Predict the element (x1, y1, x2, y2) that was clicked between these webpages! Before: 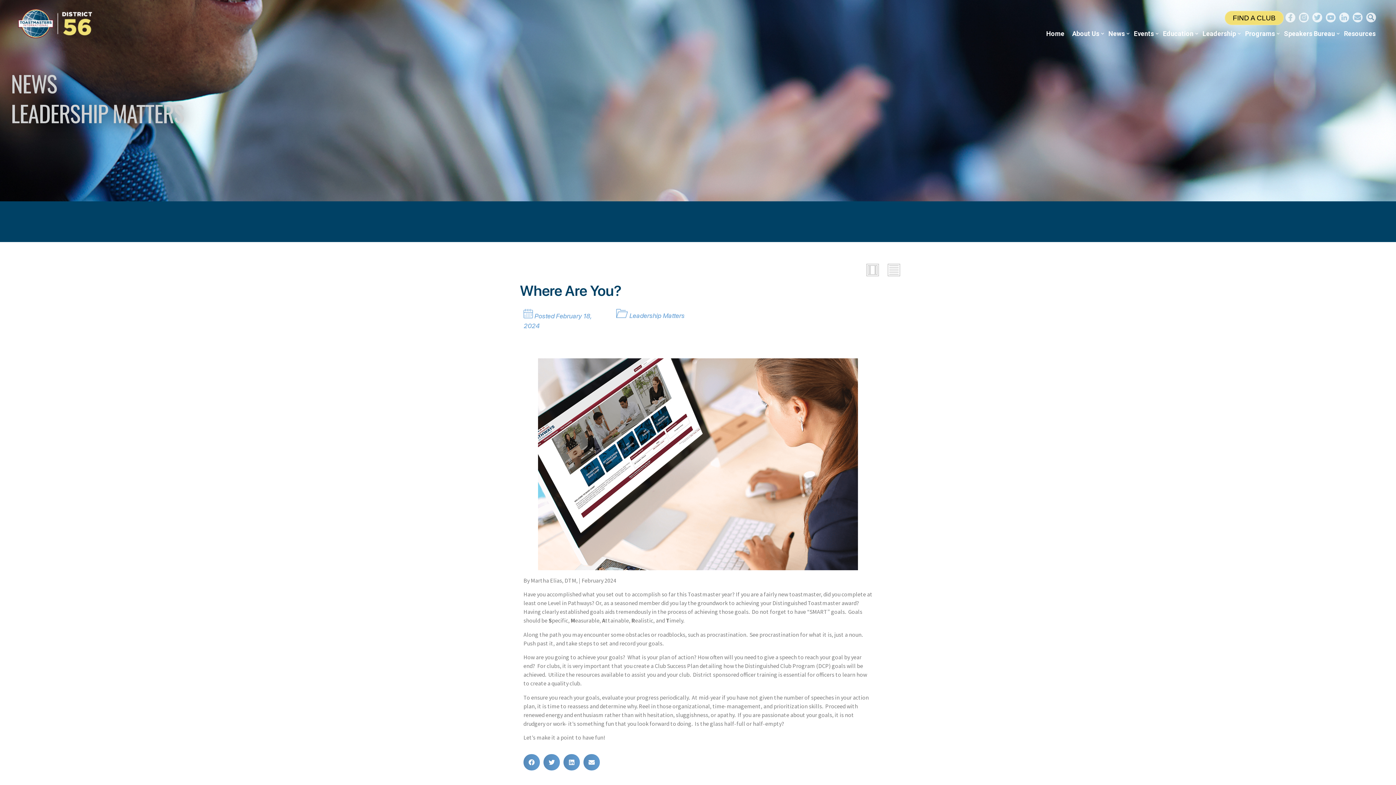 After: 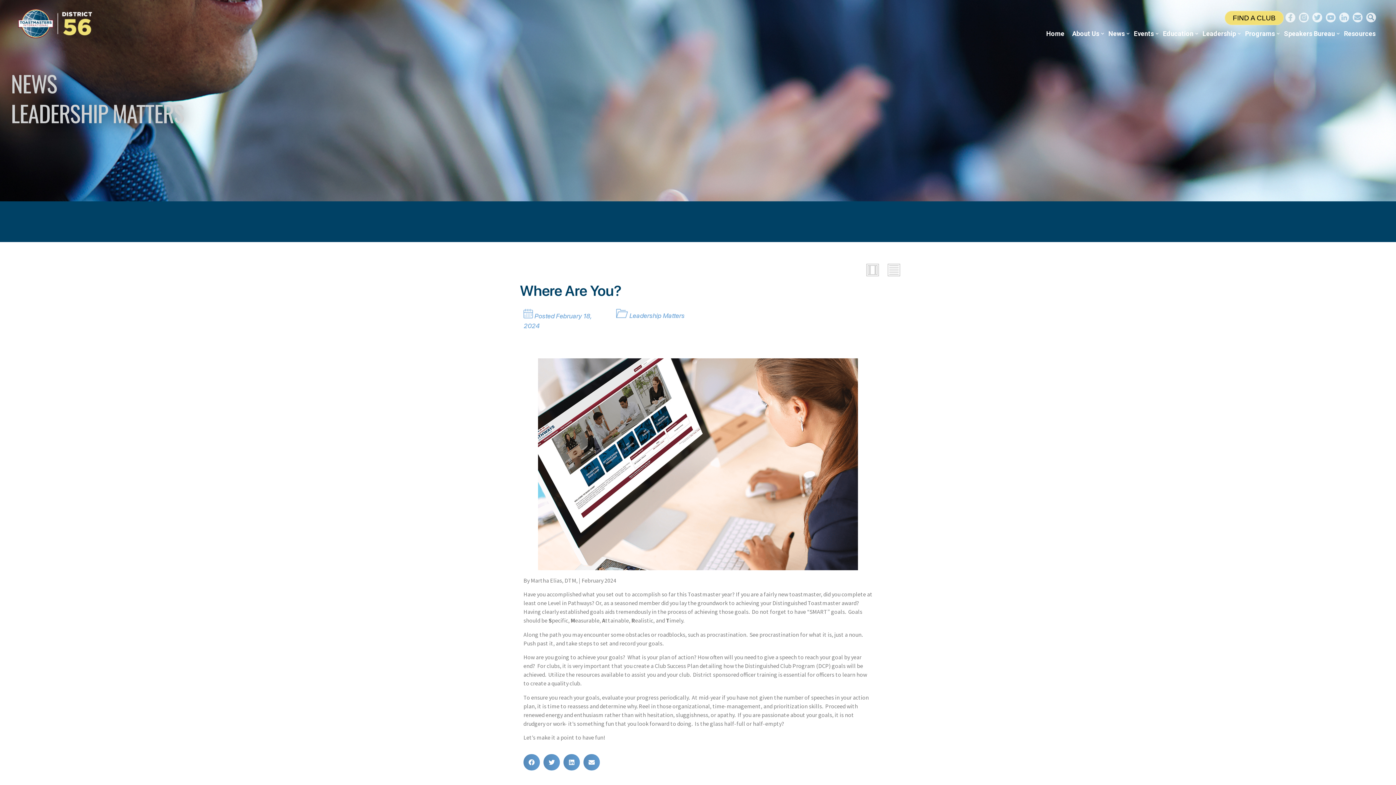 Action: bbox: (1337, 9, 1351, 22)